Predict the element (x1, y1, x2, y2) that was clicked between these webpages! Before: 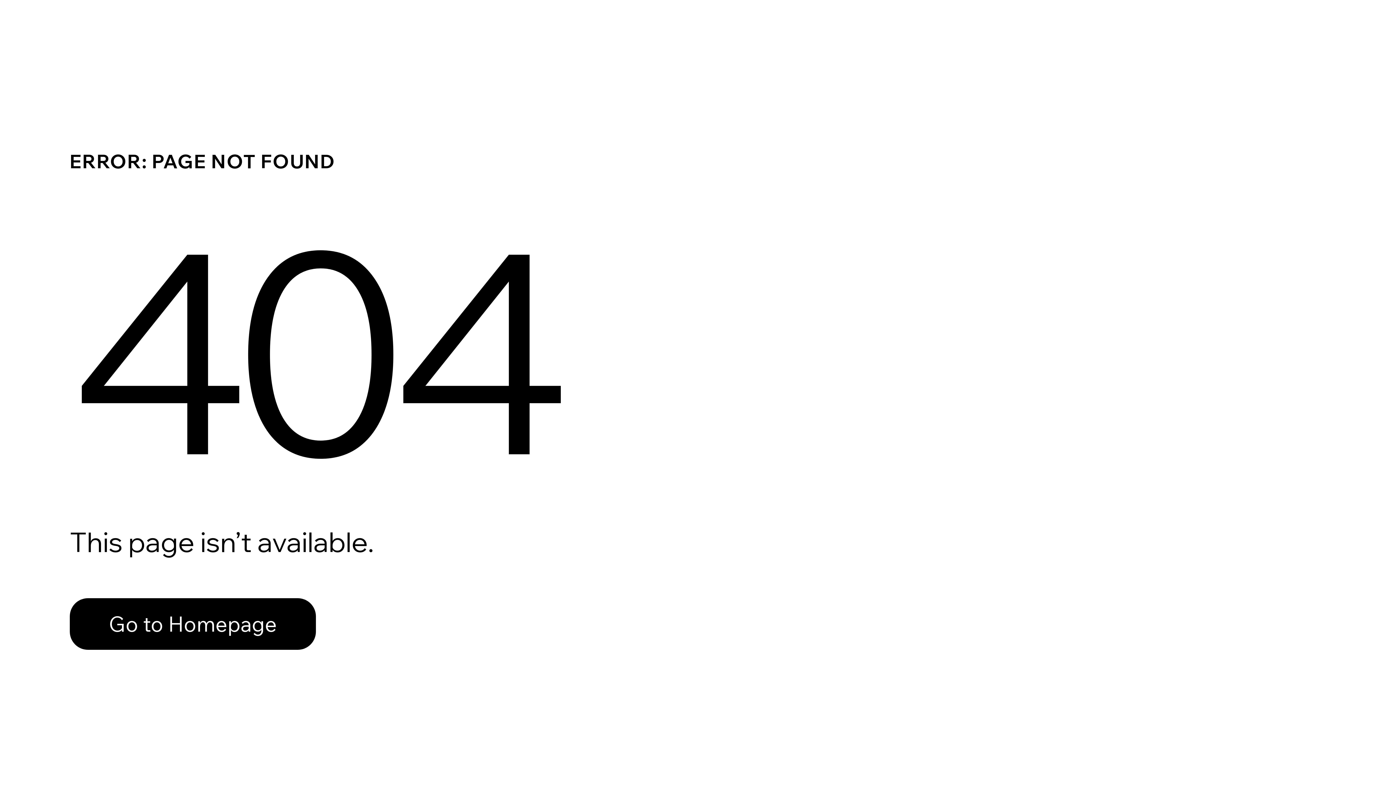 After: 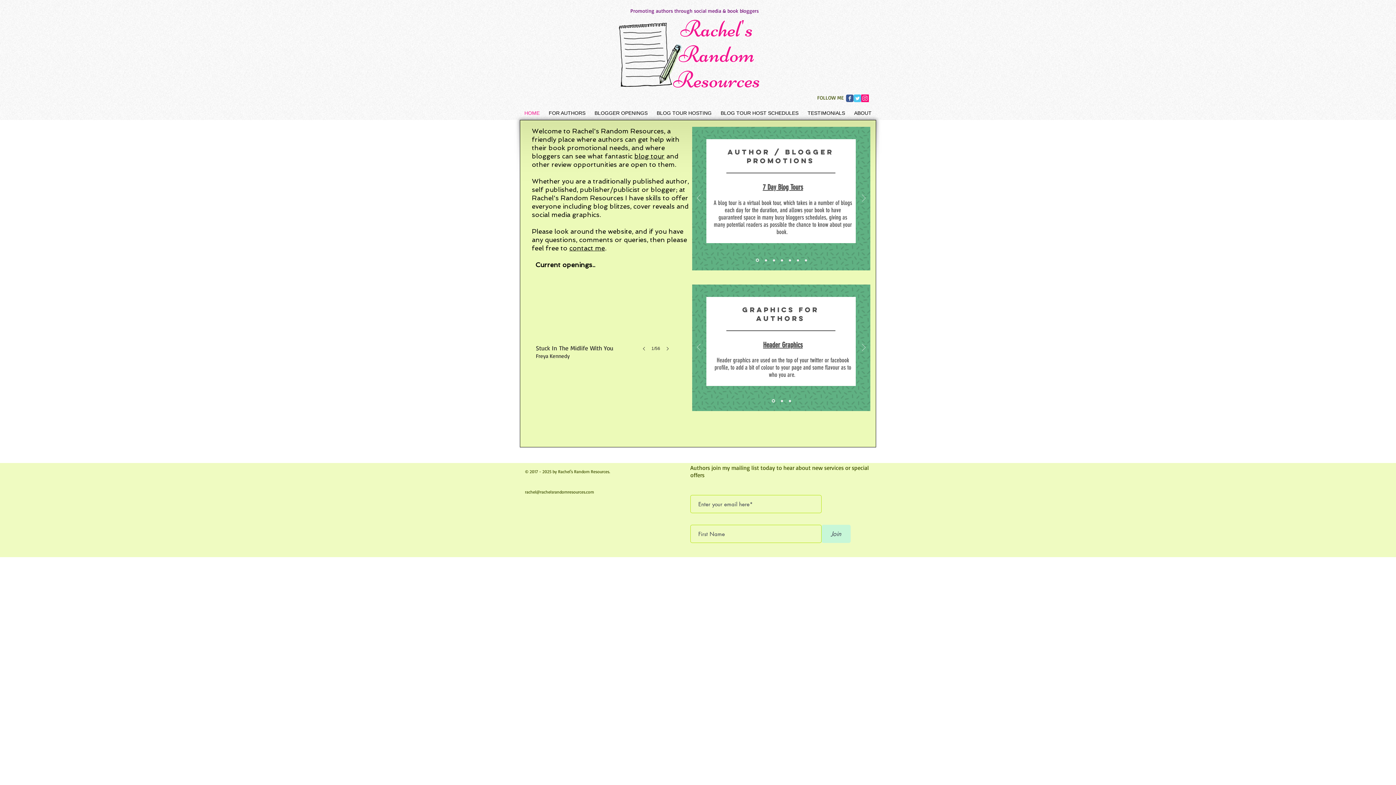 Action: bbox: (69, 582, 768, 659) label: Go to Homepage